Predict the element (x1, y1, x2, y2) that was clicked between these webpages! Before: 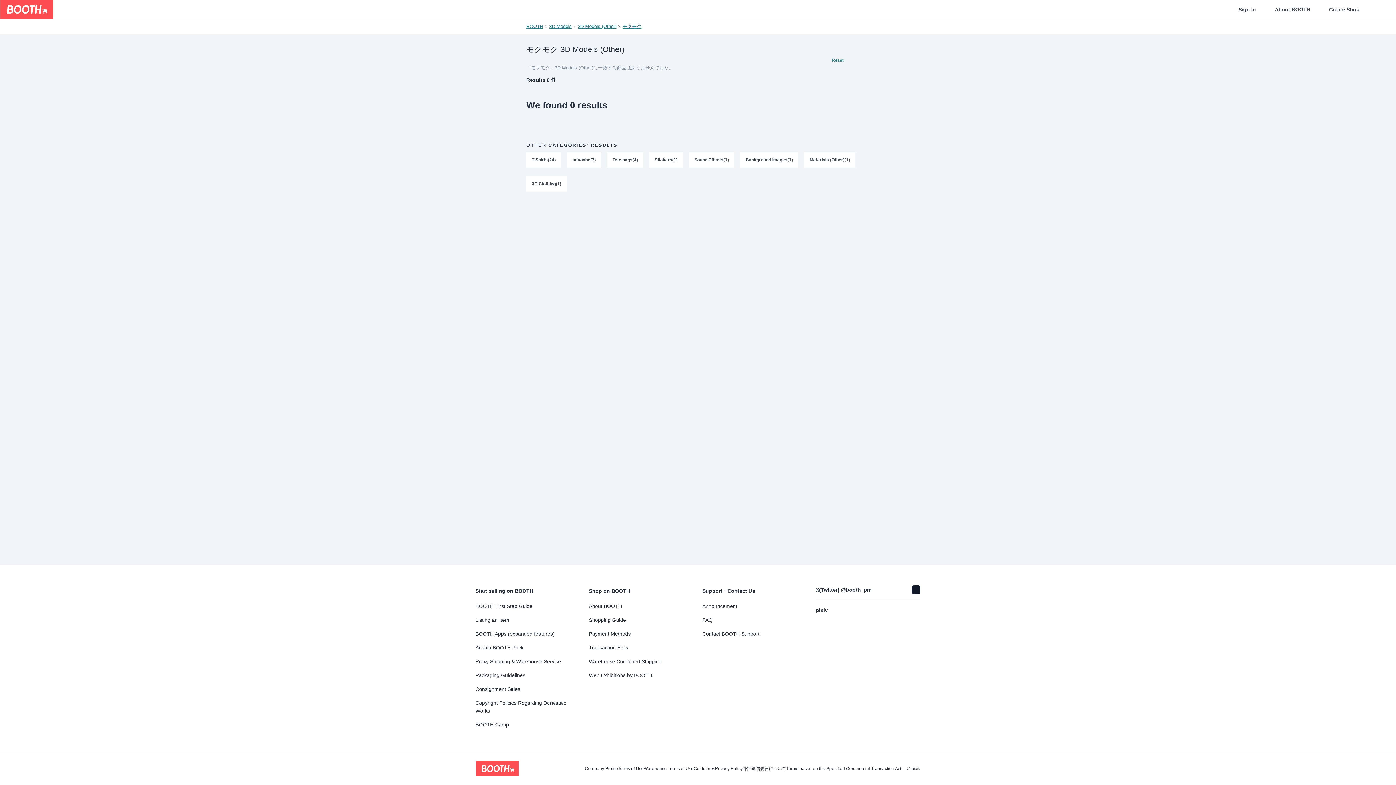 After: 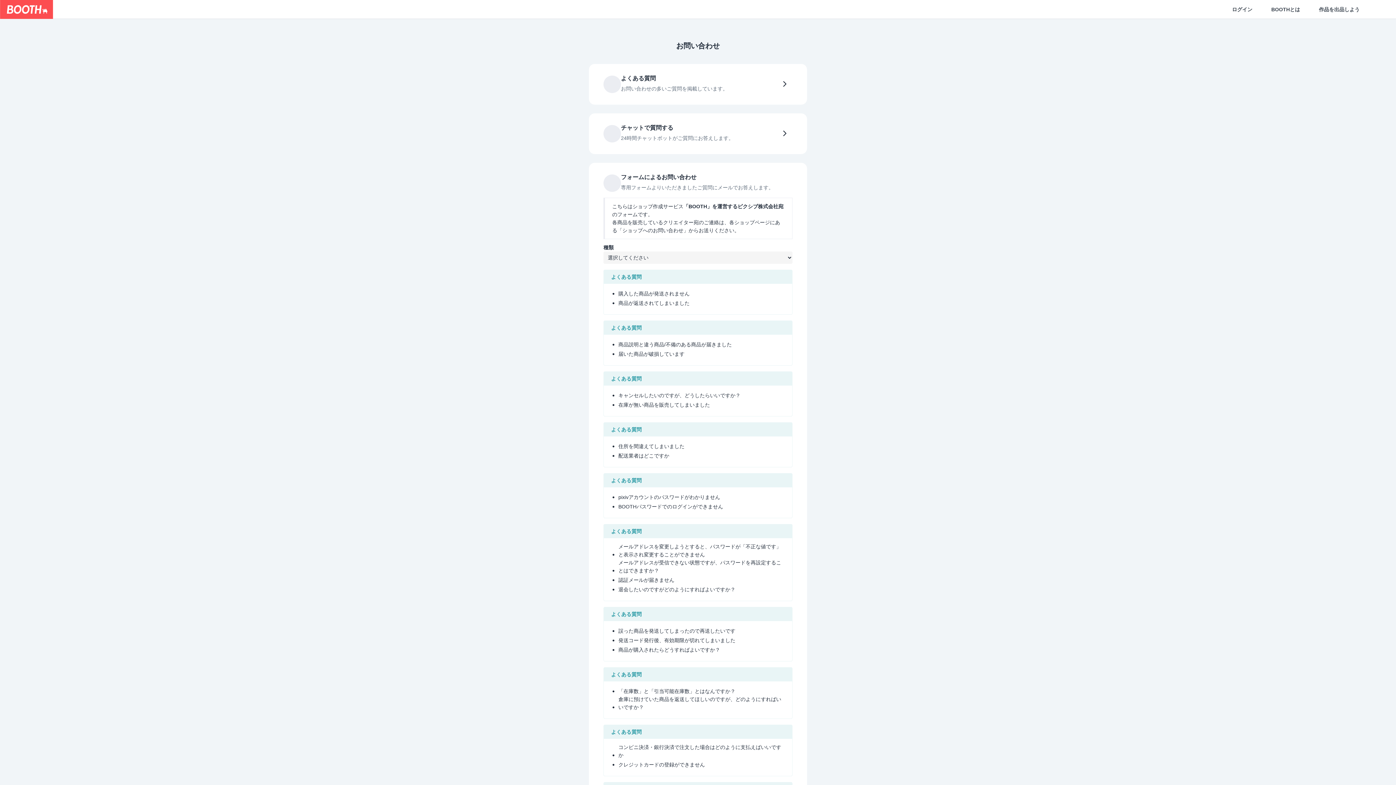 Action: label: Contact BOOTH Support bbox: (702, 630, 807, 638)